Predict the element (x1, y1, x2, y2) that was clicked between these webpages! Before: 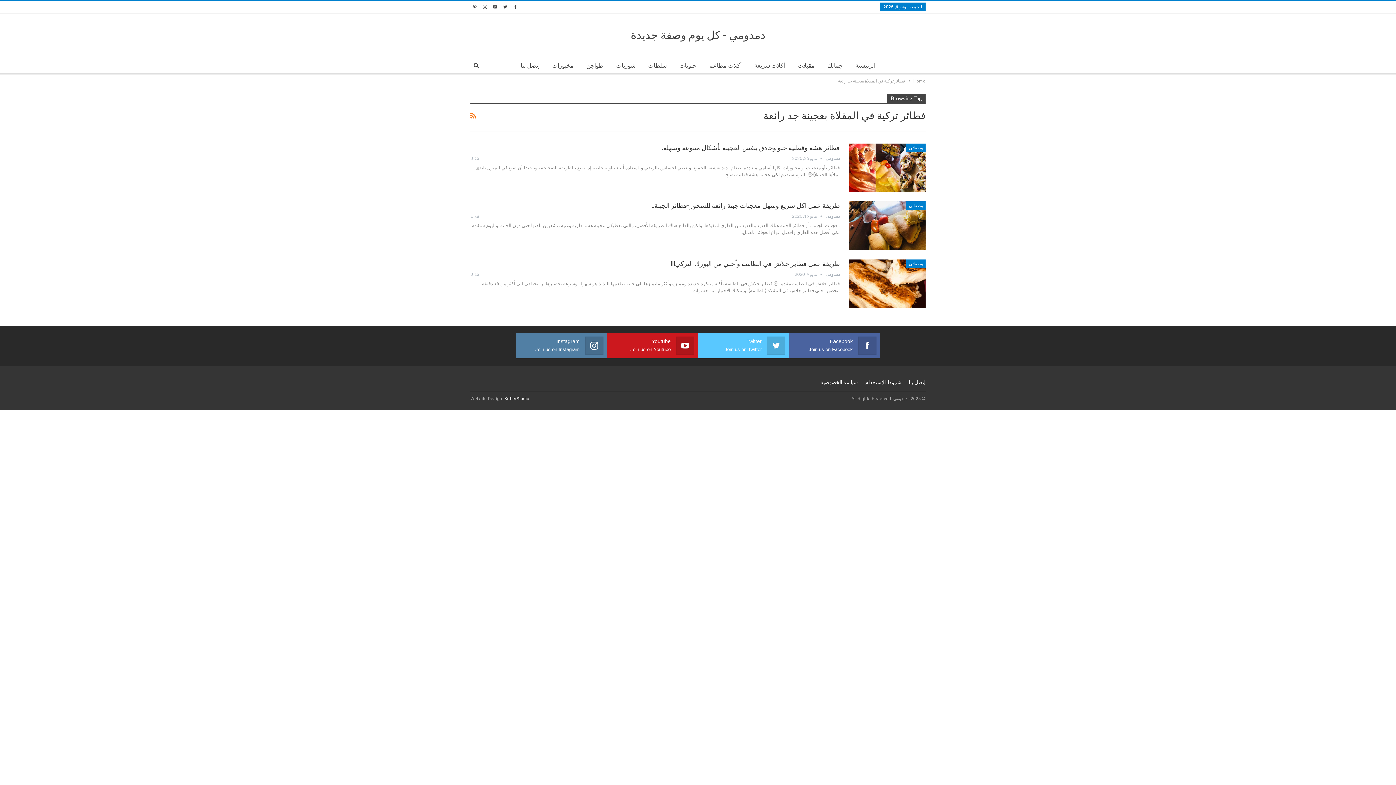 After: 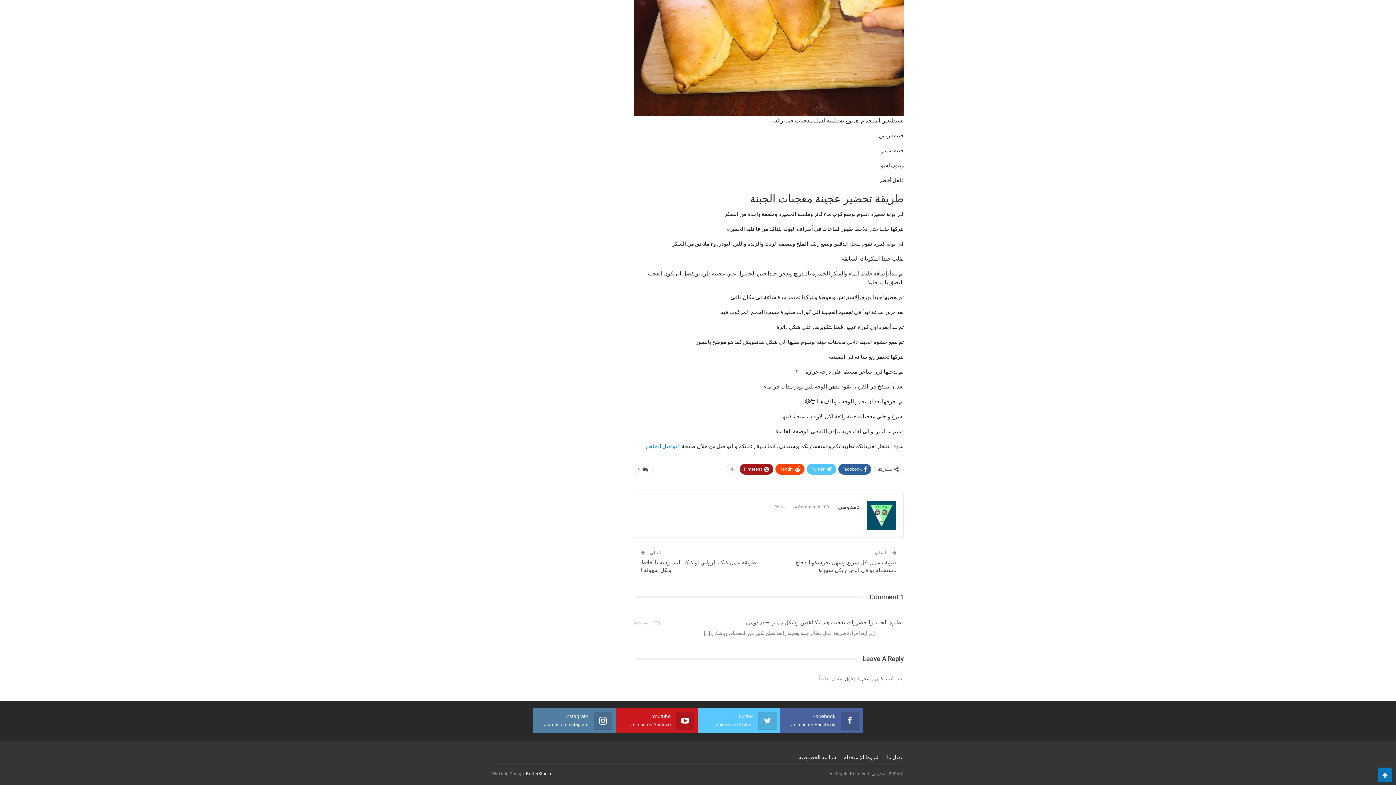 Action: bbox: (470, 212, 479, 220) label:  1